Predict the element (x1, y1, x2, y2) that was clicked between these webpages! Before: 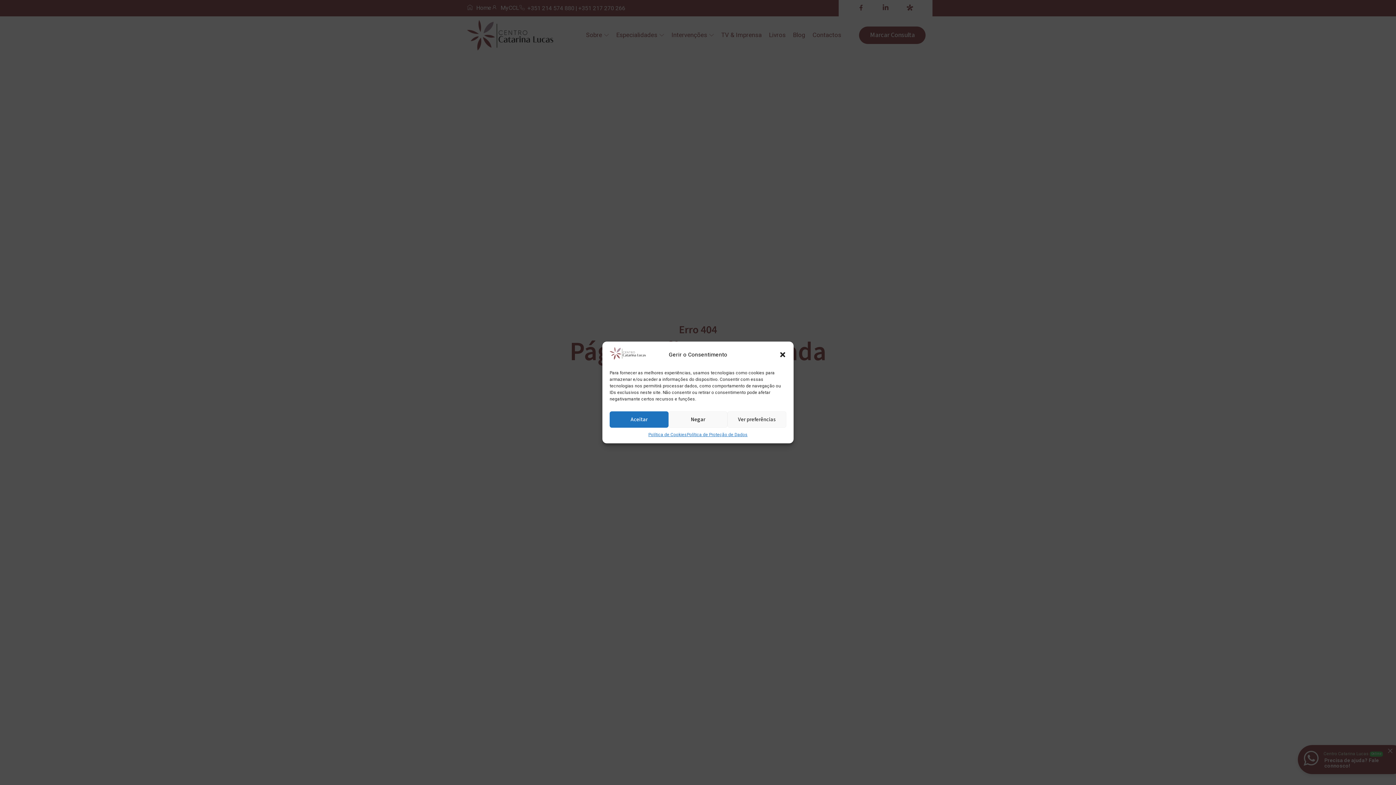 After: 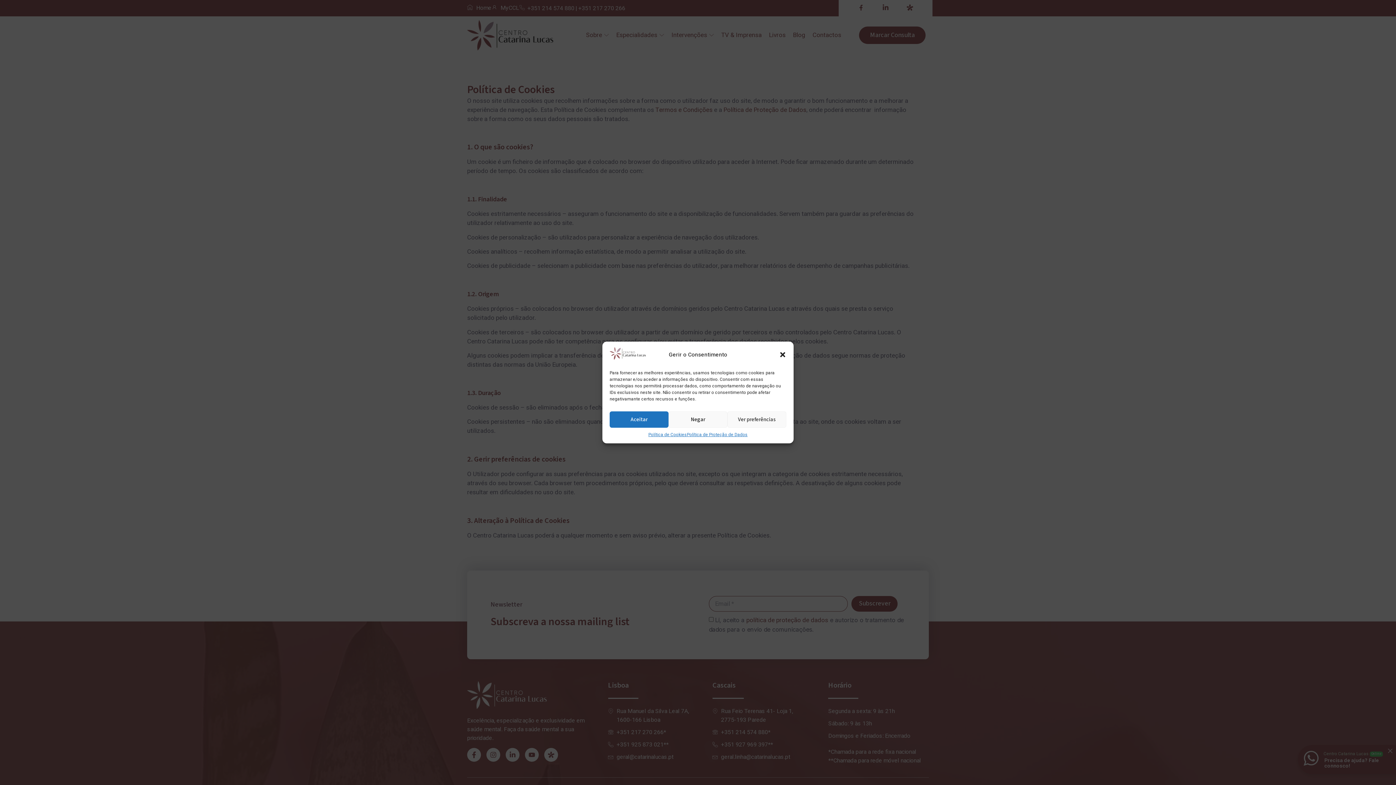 Action: label: Política de Cookies bbox: (648, 431, 687, 438)